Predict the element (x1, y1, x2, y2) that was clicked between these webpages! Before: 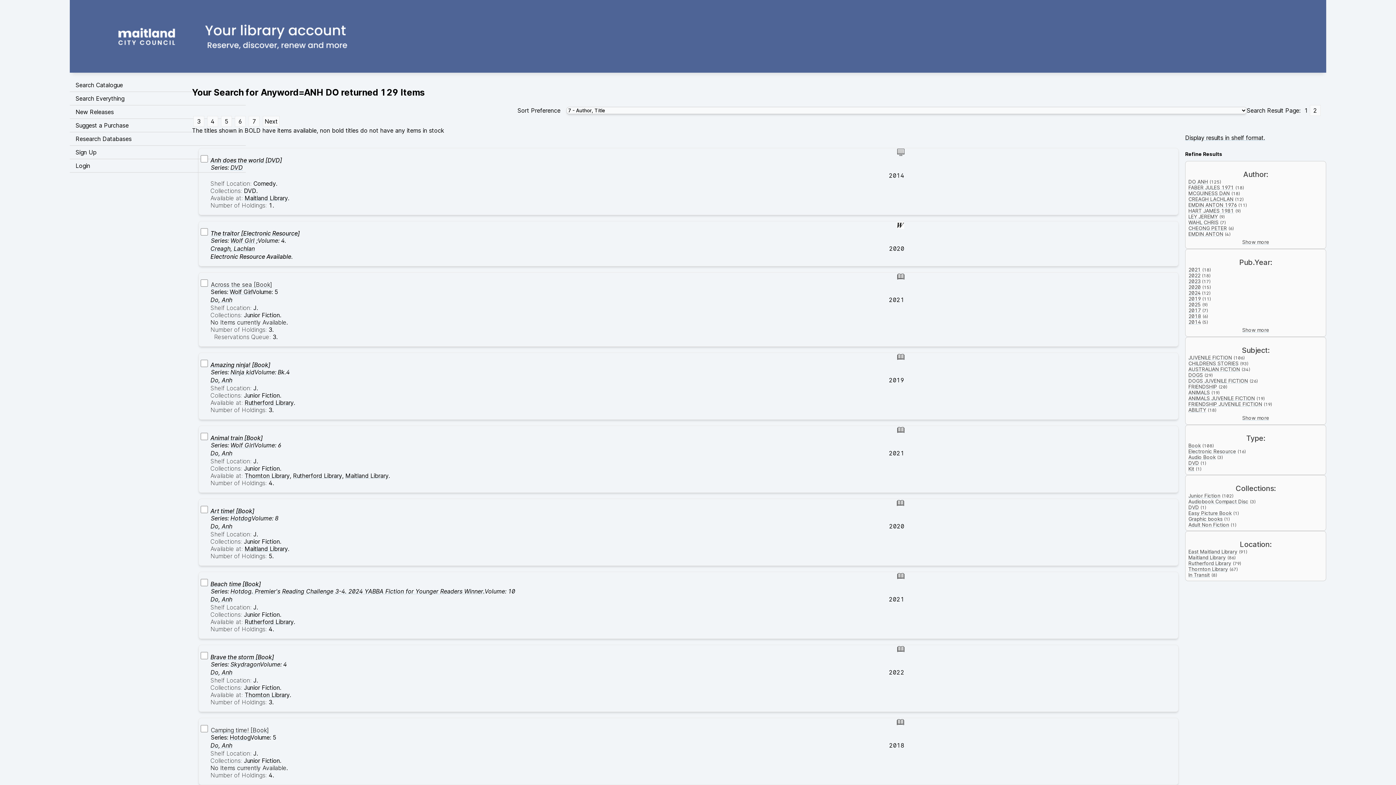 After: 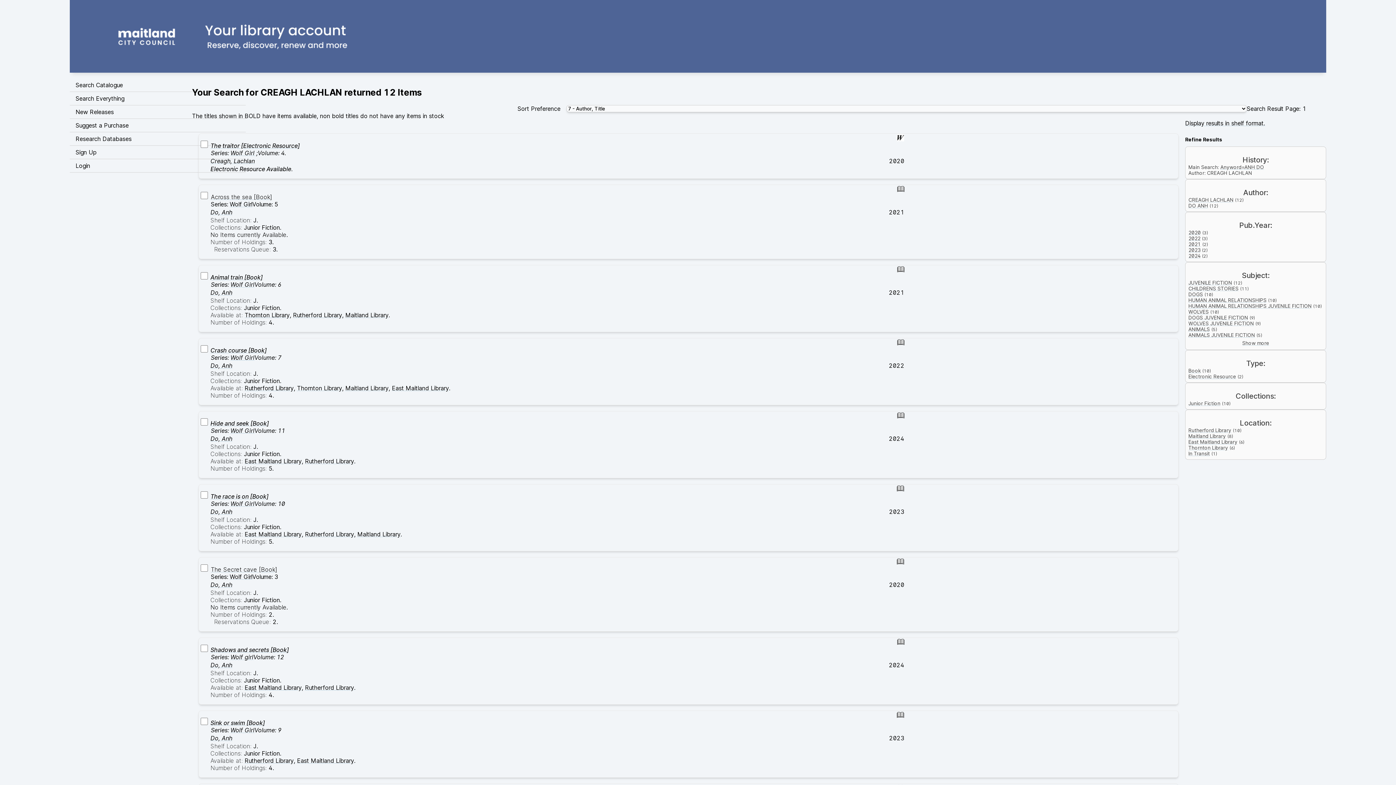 Action: label: CREAGH LACHLAN bbox: (1188, 196, 1233, 202)